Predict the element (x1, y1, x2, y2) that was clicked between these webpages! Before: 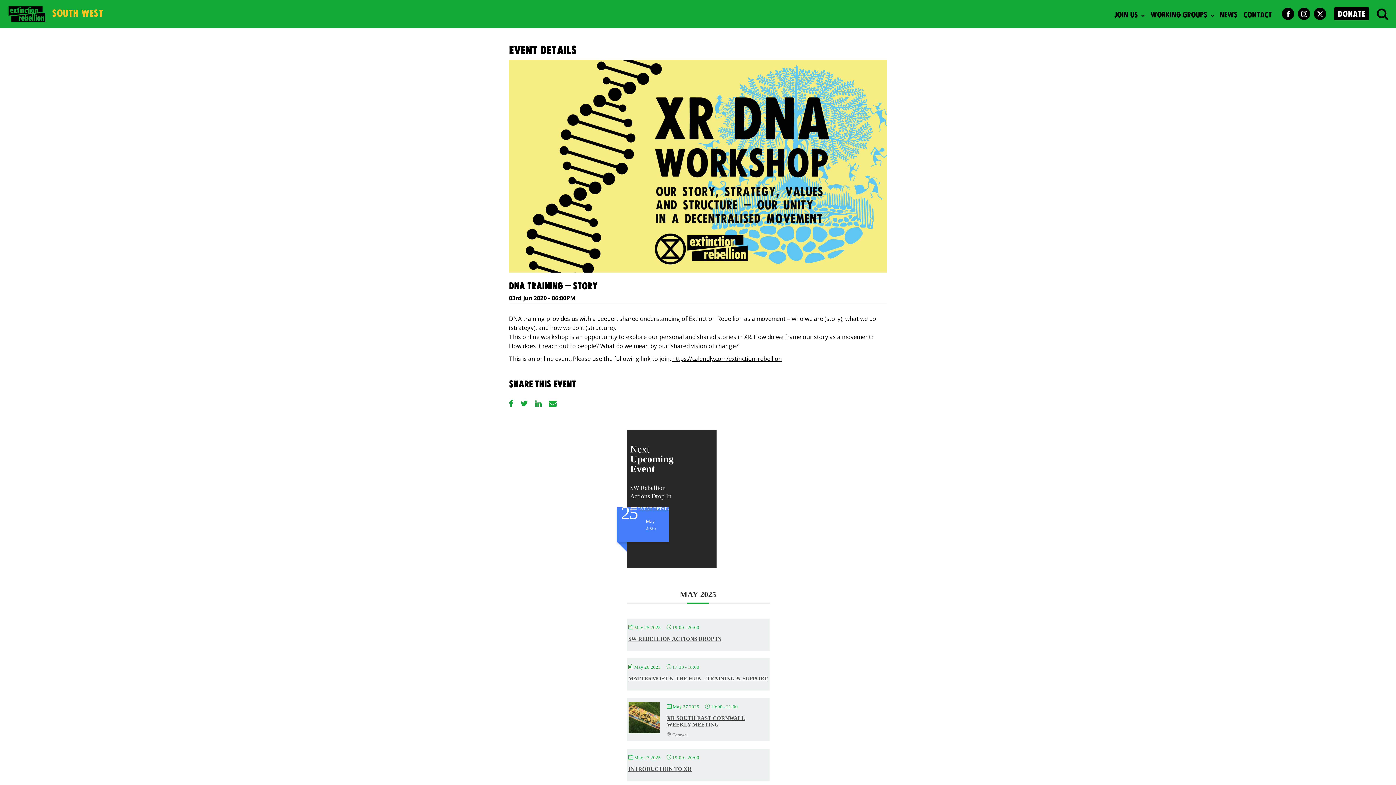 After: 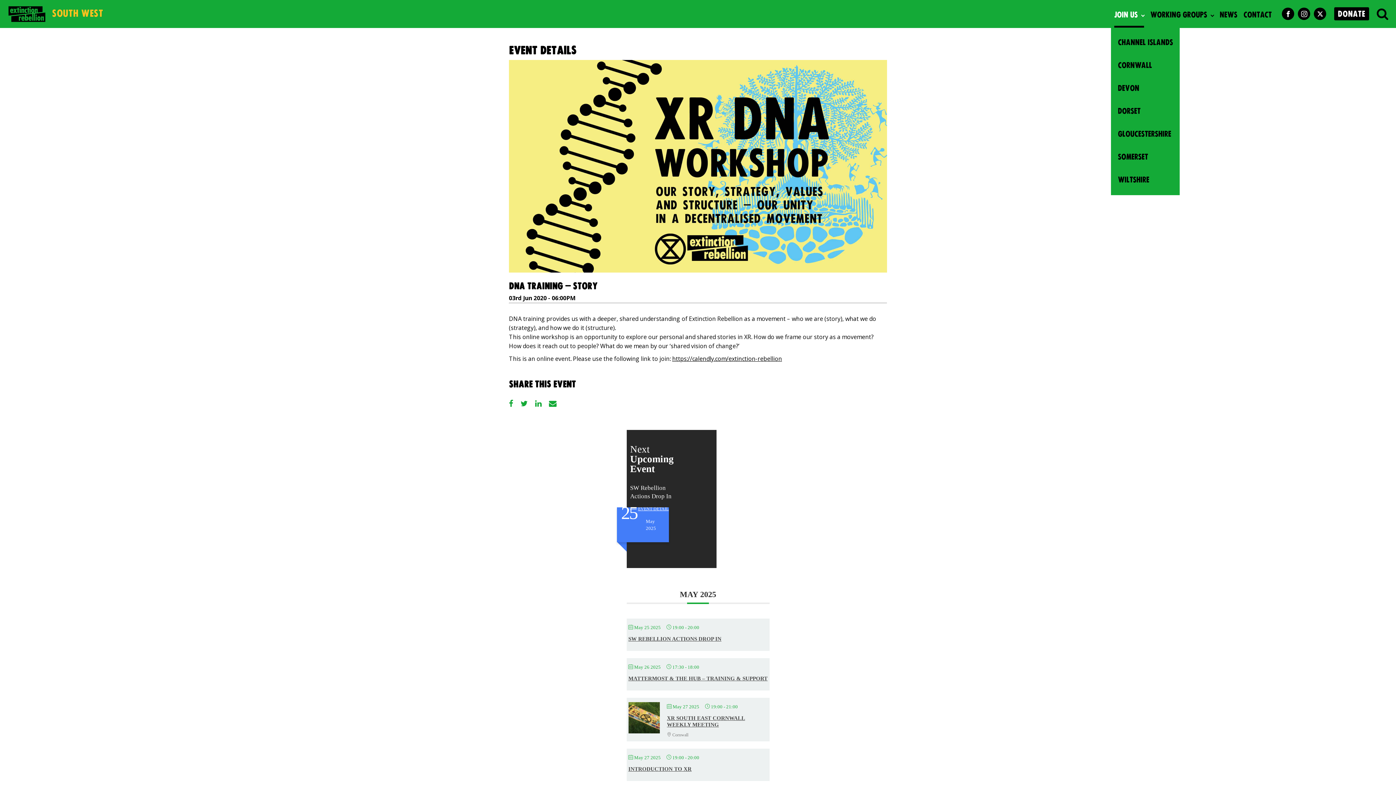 Action: label: JOIN US bbox: (1114, 0, 1144, 27)